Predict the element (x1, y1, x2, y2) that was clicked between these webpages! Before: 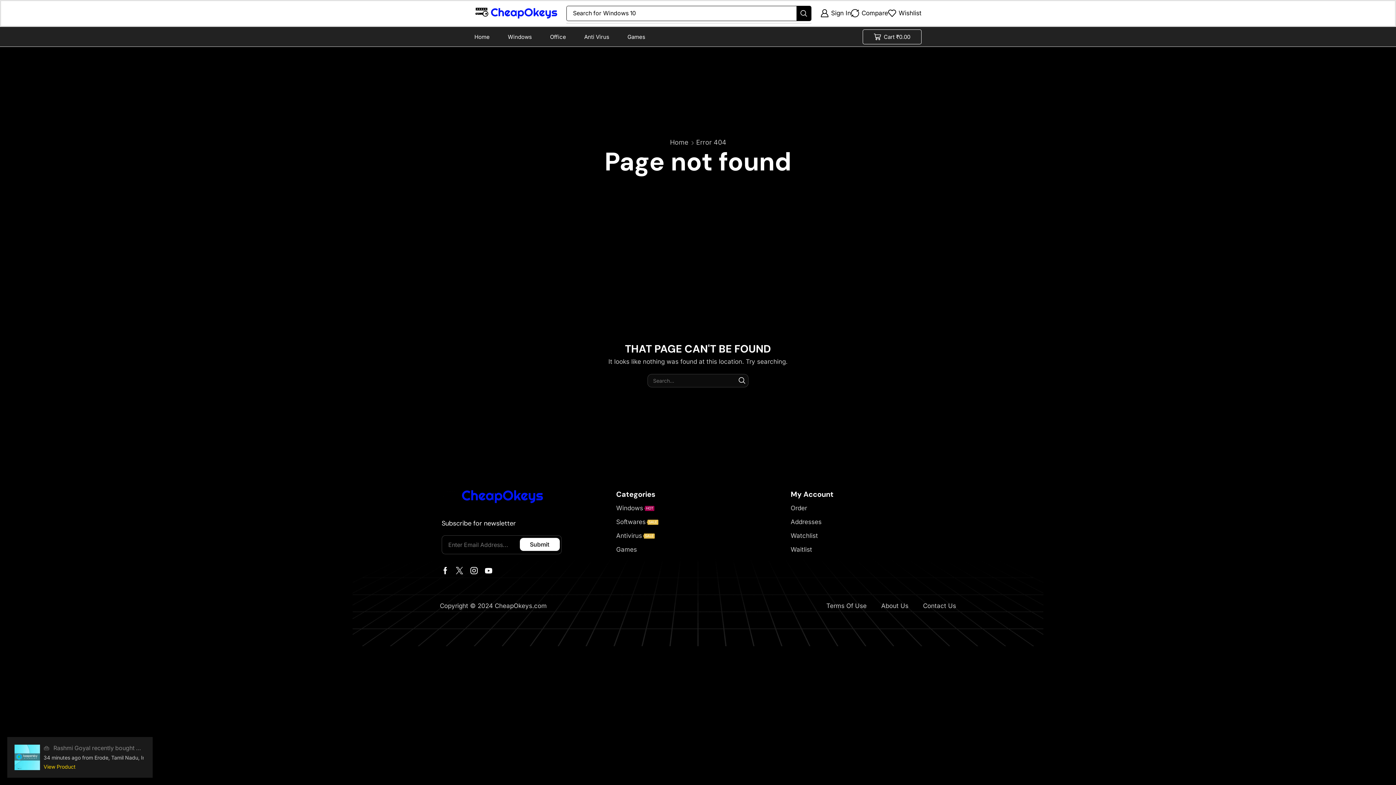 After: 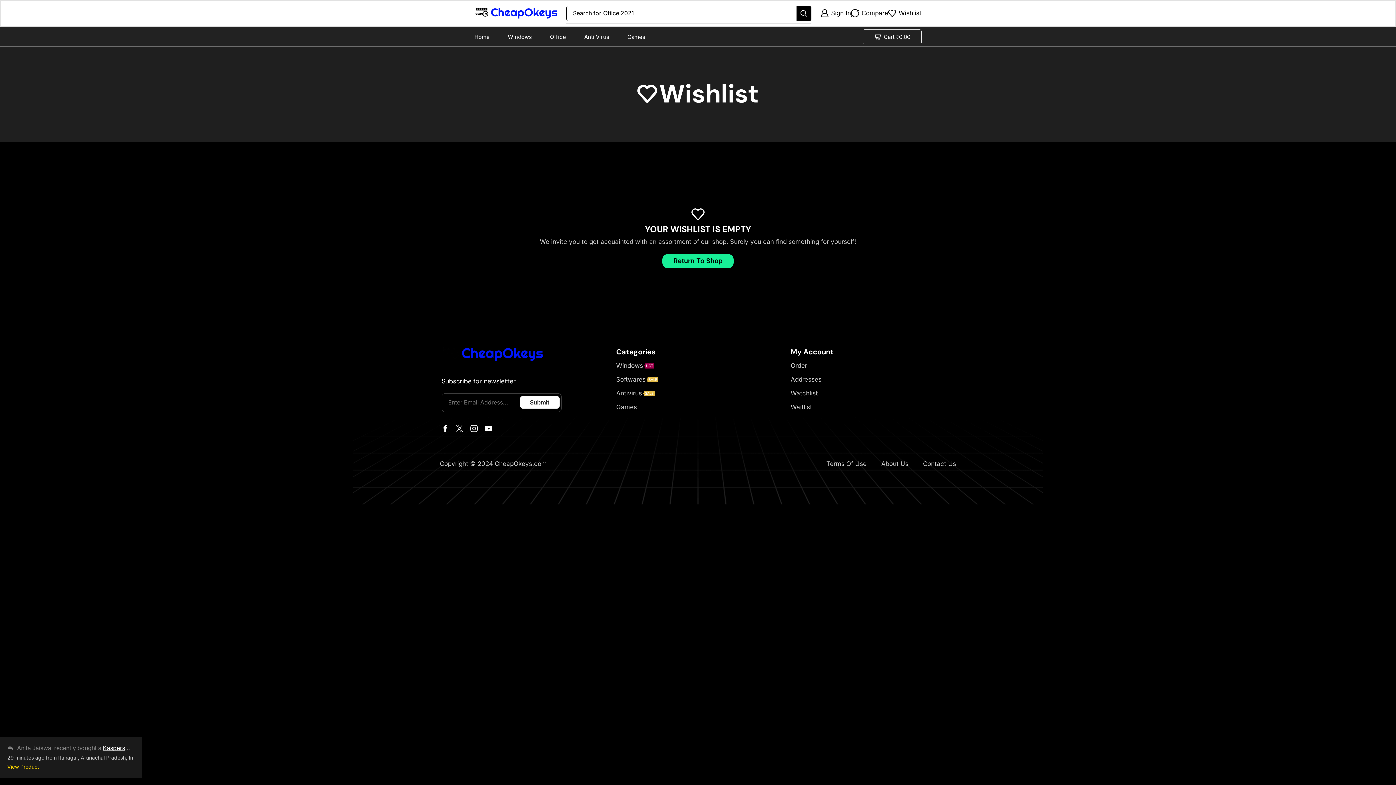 Action: bbox: (790, 529, 954, 542) label: Watchlist